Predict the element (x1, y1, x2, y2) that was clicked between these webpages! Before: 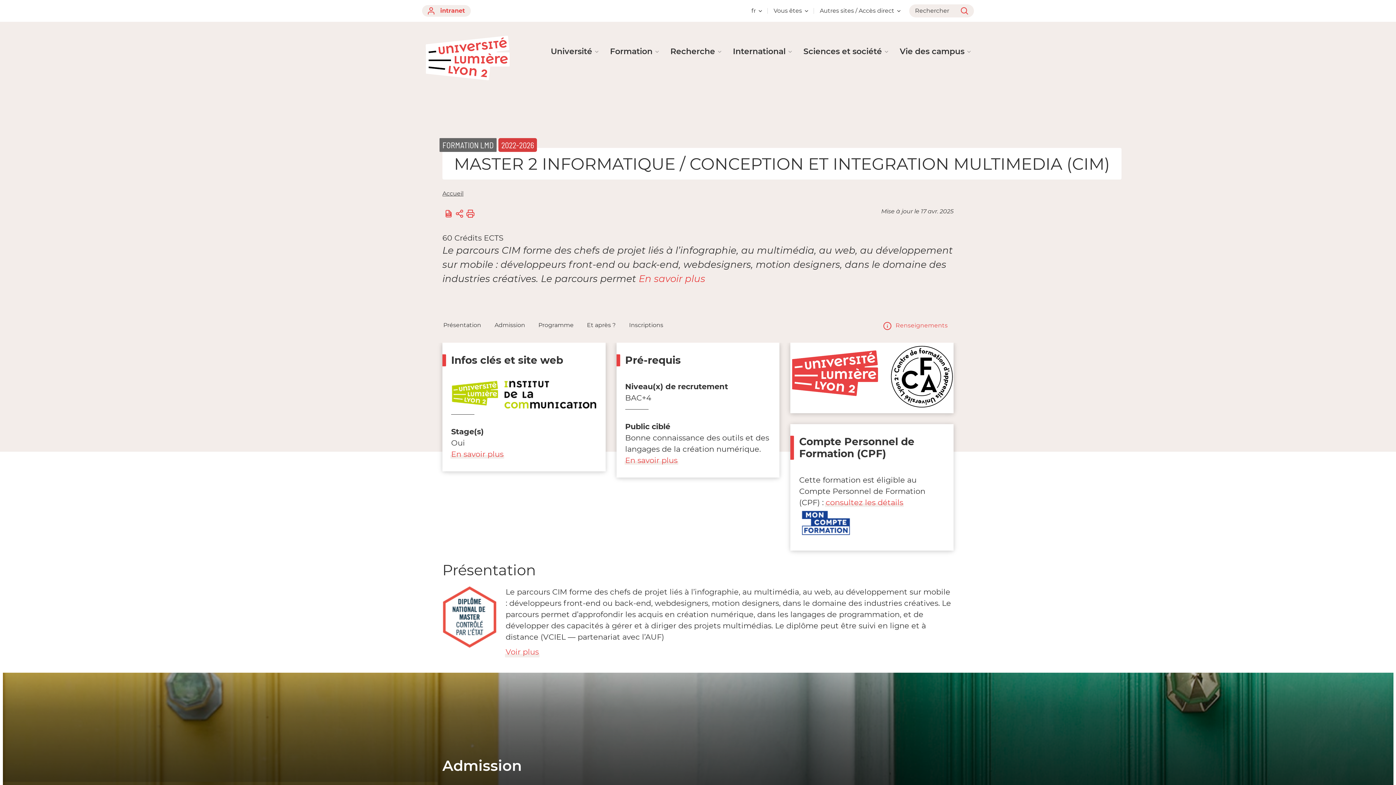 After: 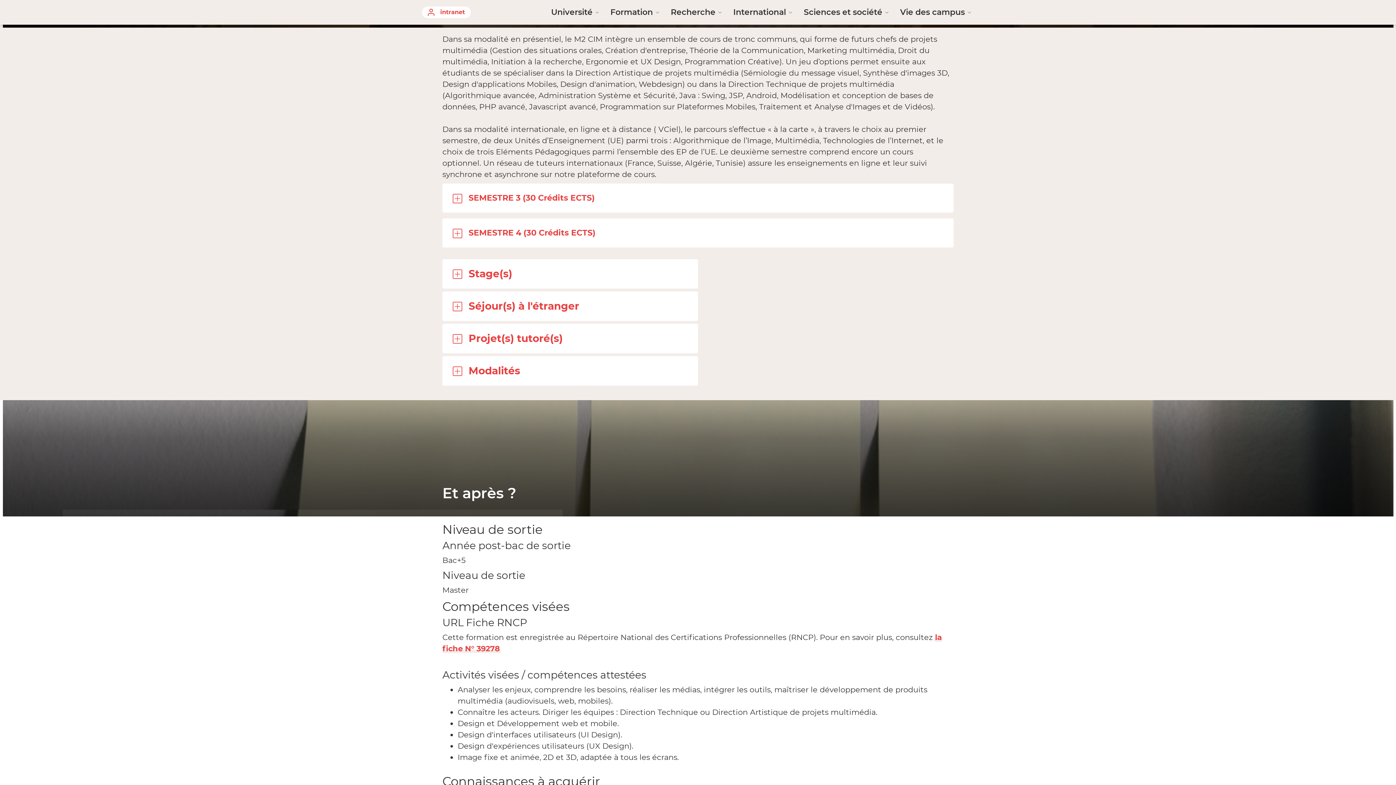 Action: label: En savoir plus
à propos des Stage(s) bbox: (450, 449, 504, 458)